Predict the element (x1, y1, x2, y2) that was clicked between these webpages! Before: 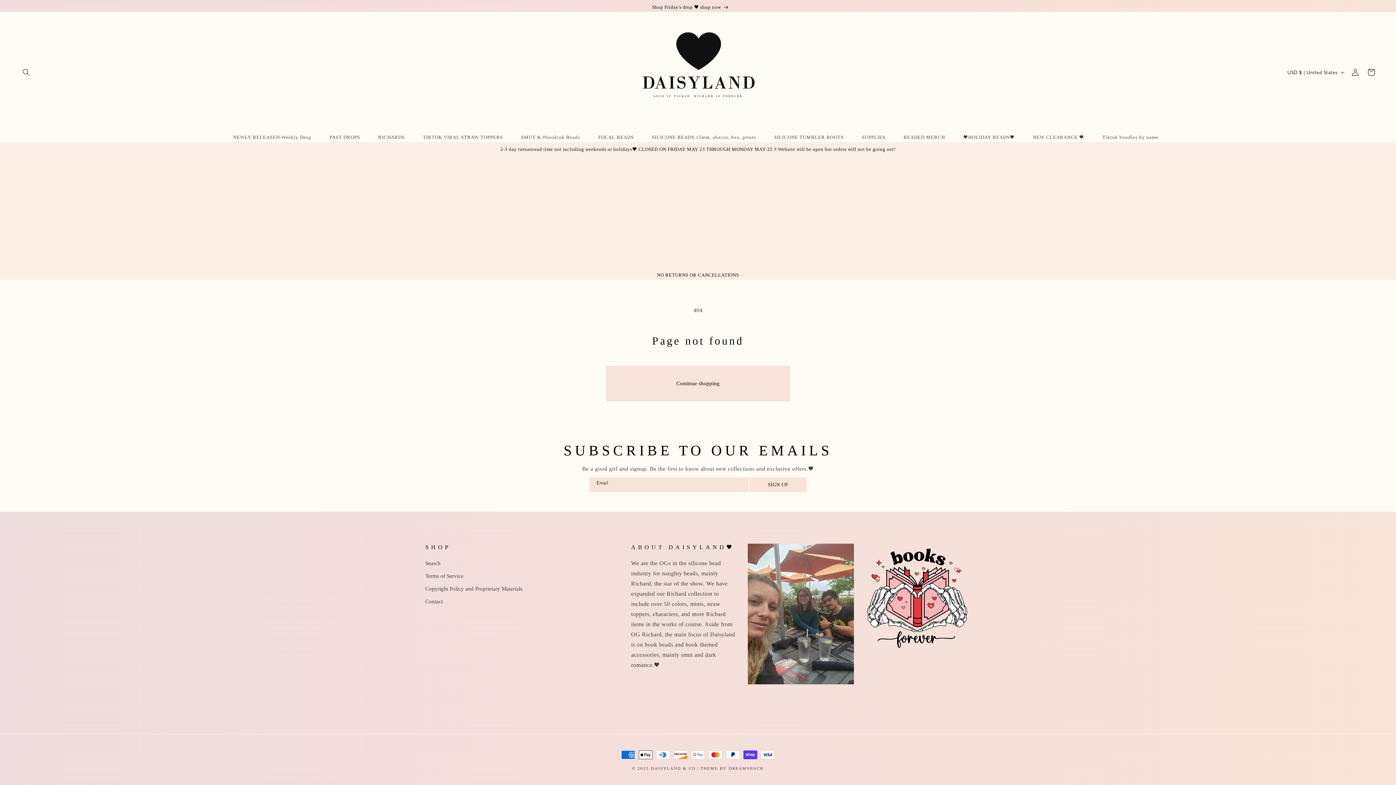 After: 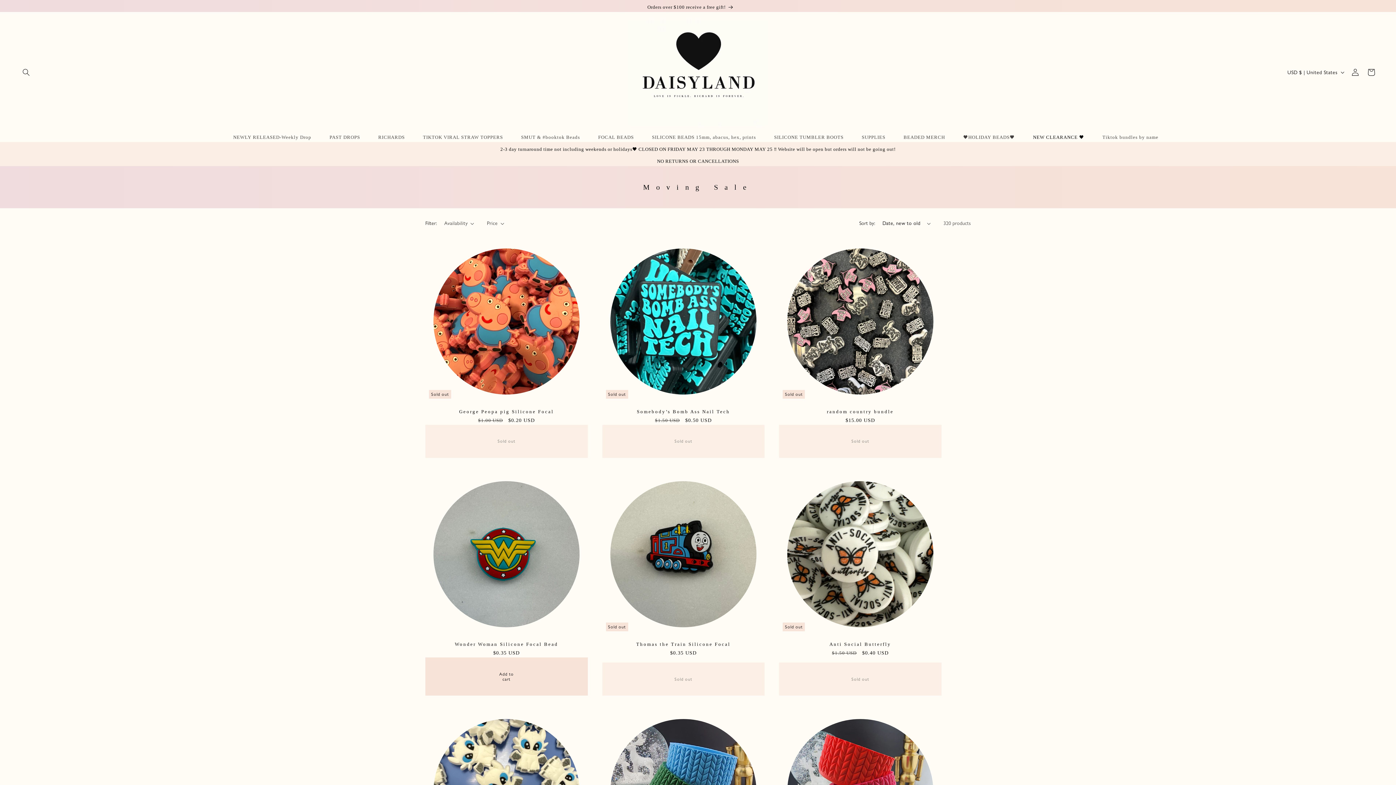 Action: bbox: (1024, 132, 1093, 142) label: NEW CLEARANCE 🖤